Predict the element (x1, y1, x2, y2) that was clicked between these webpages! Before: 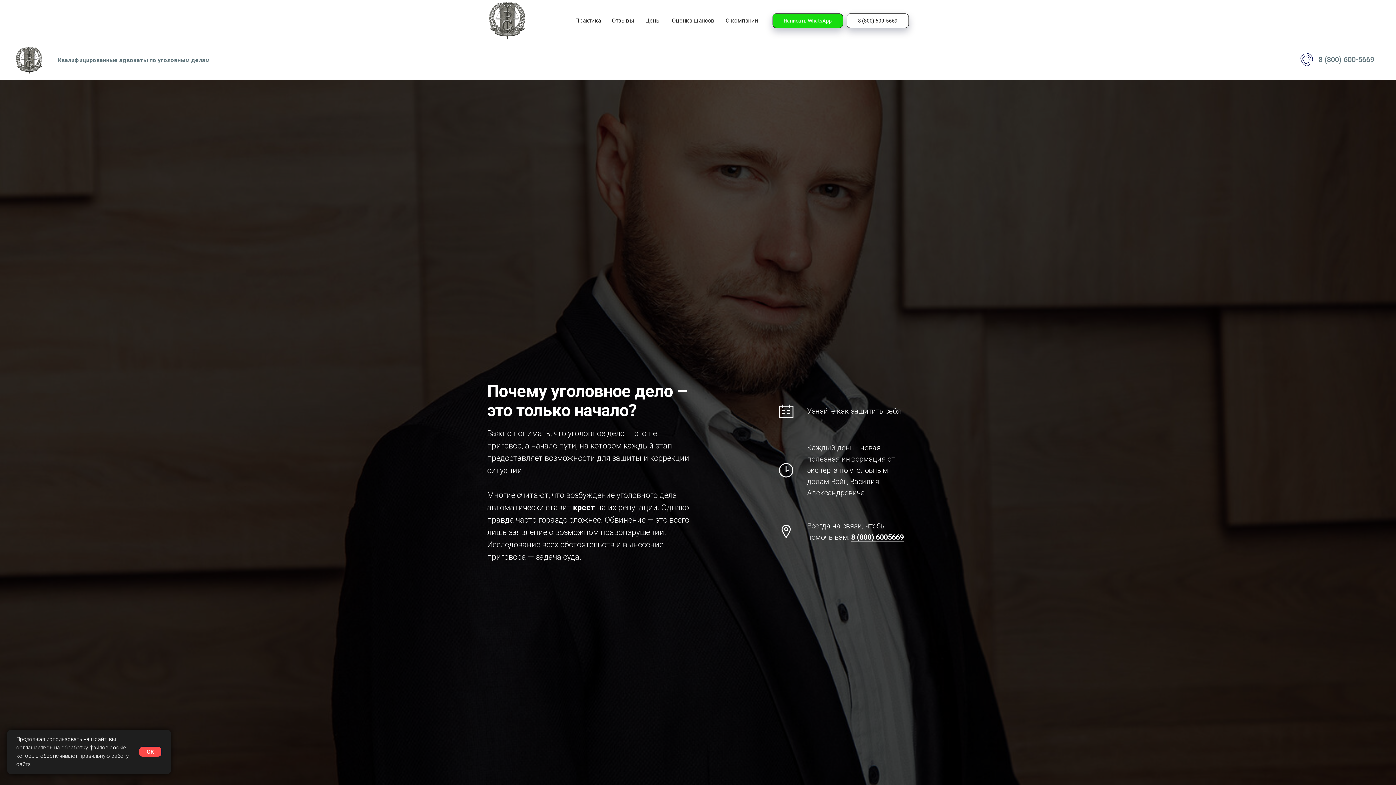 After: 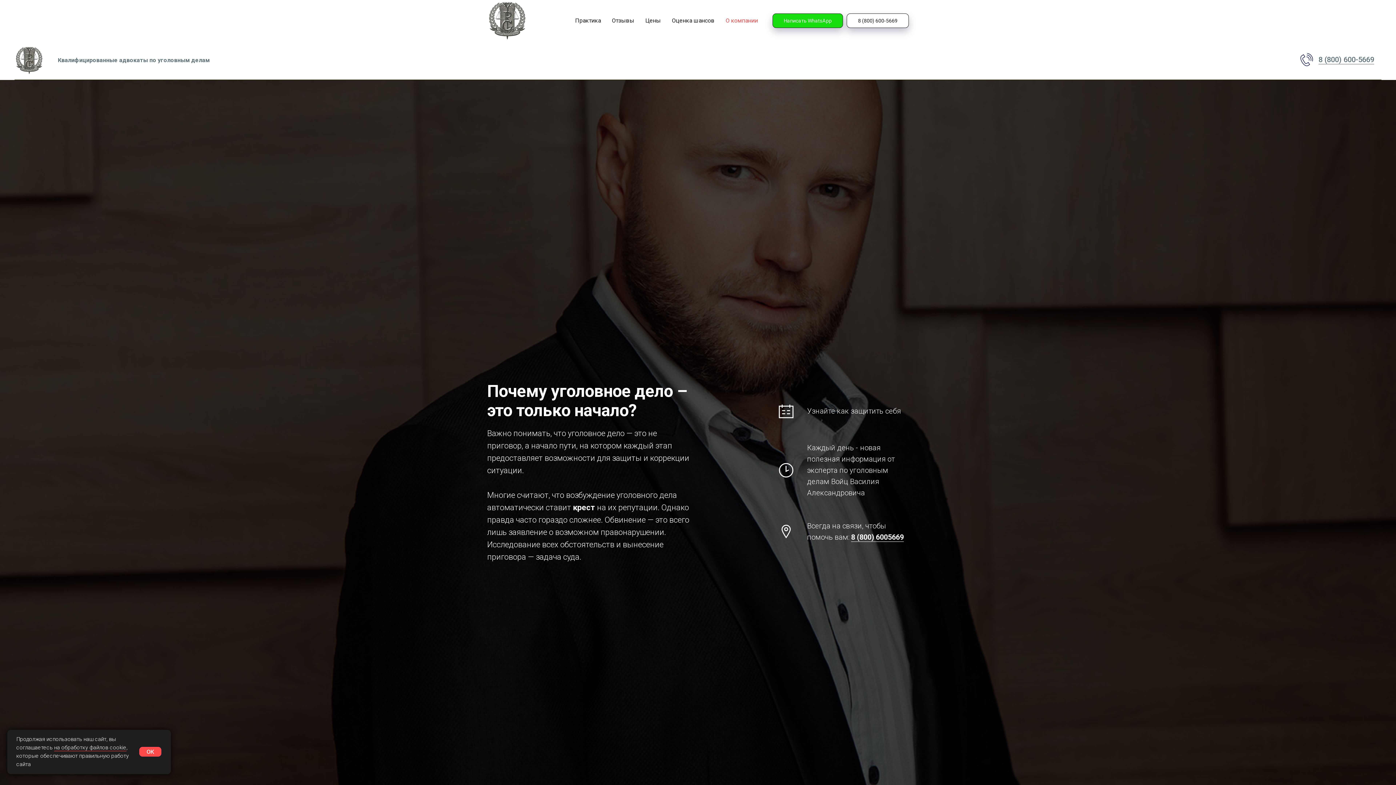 Action: label: О компании bbox: (725, 17, 758, 24)